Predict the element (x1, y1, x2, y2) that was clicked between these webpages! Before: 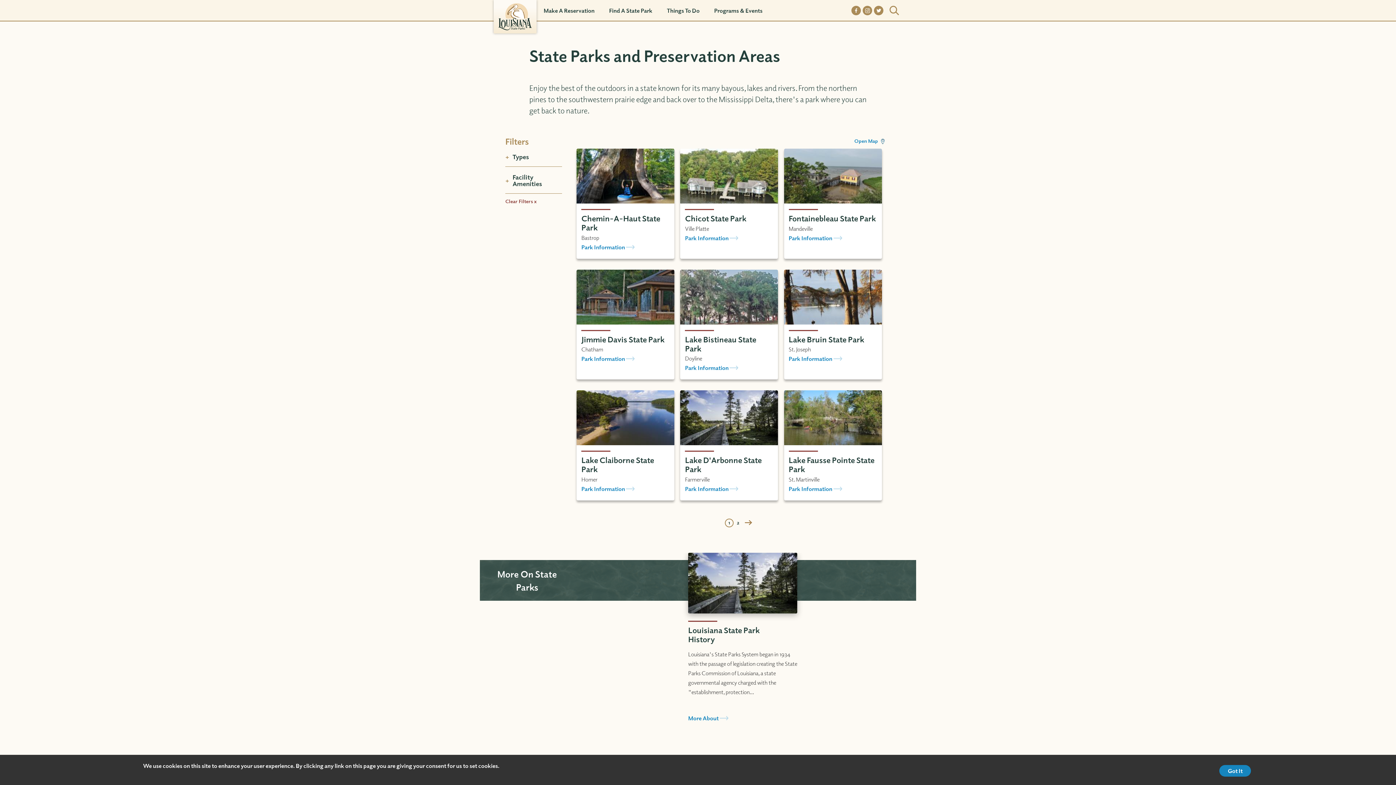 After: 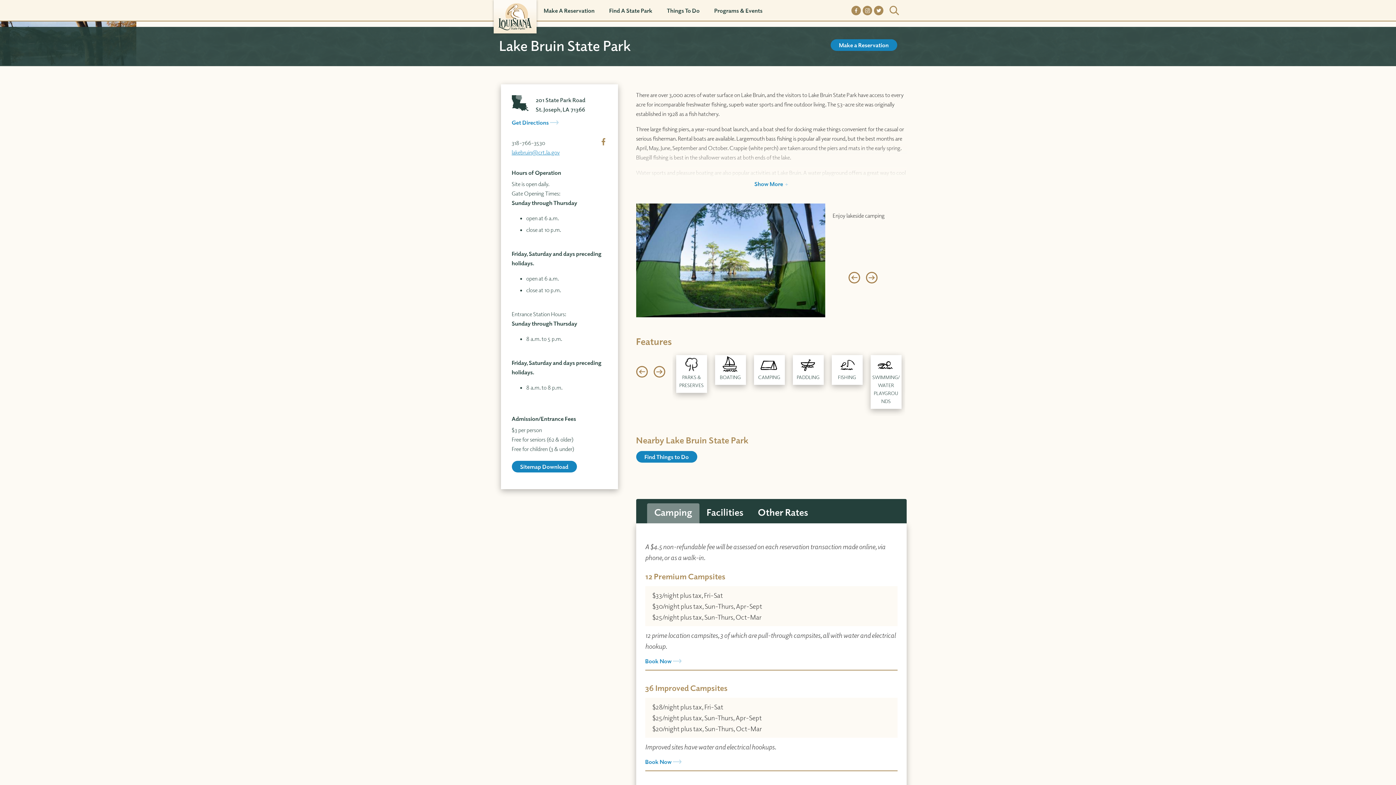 Action: bbox: (788, 355, 842, 362) label: Park Information